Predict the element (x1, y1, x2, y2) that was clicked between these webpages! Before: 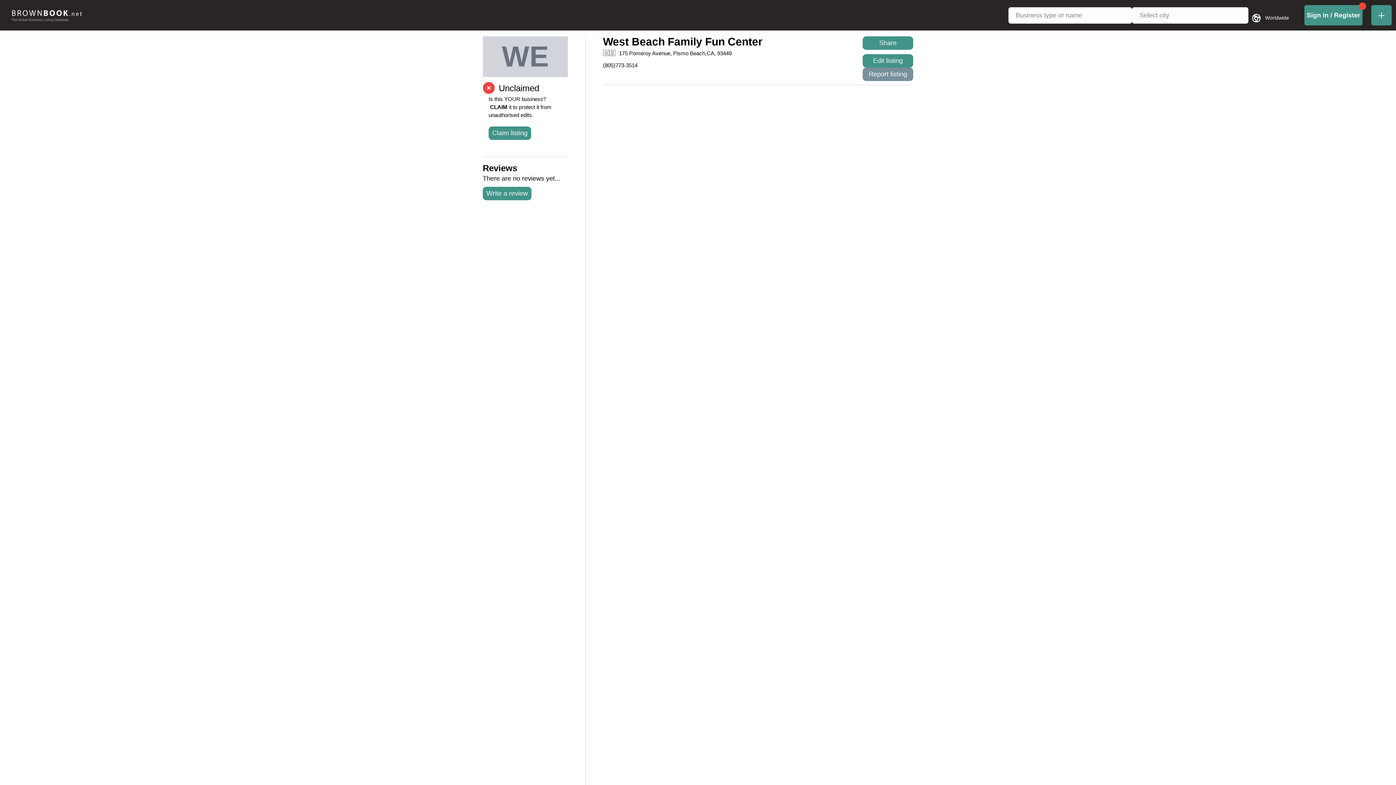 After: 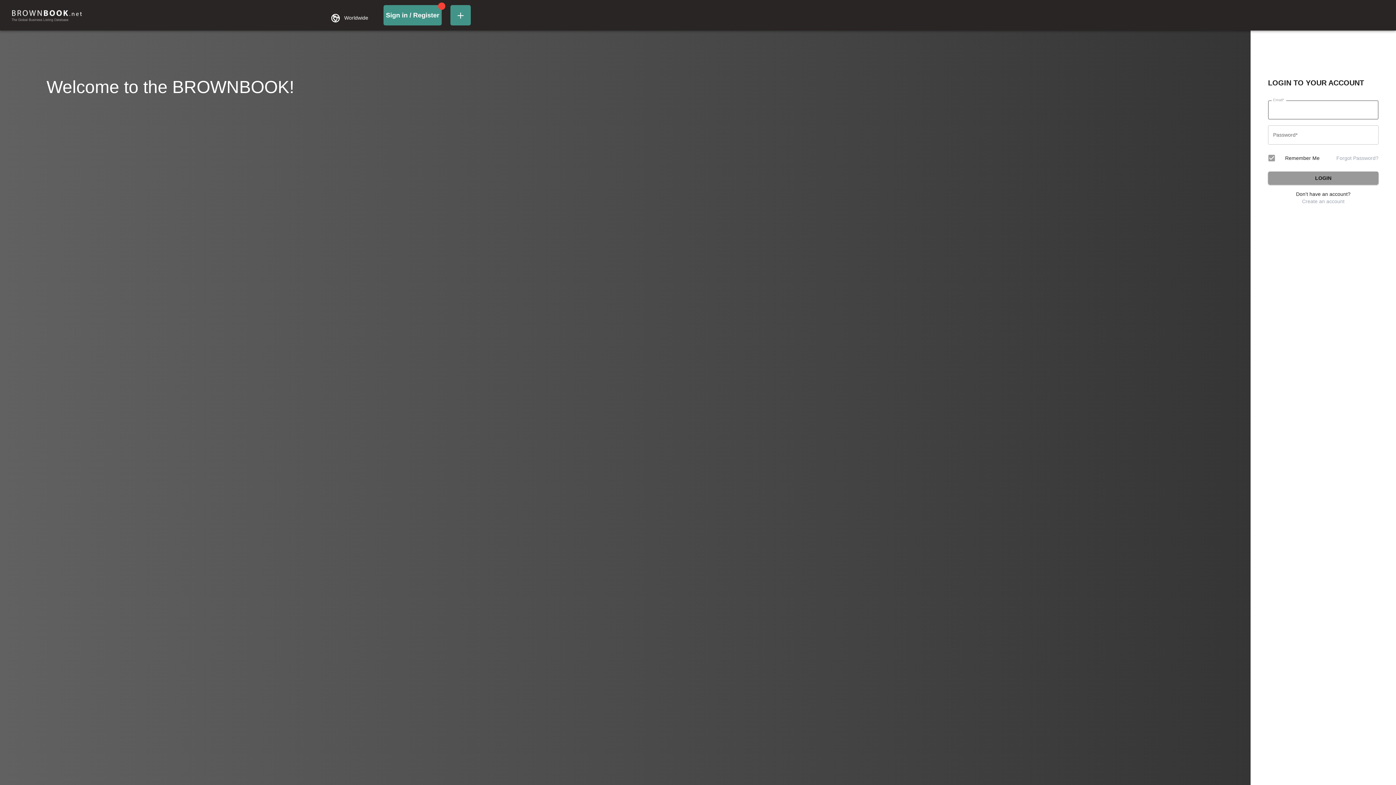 Action: bbox: (1304, 5, 1362, 25) label: login-link